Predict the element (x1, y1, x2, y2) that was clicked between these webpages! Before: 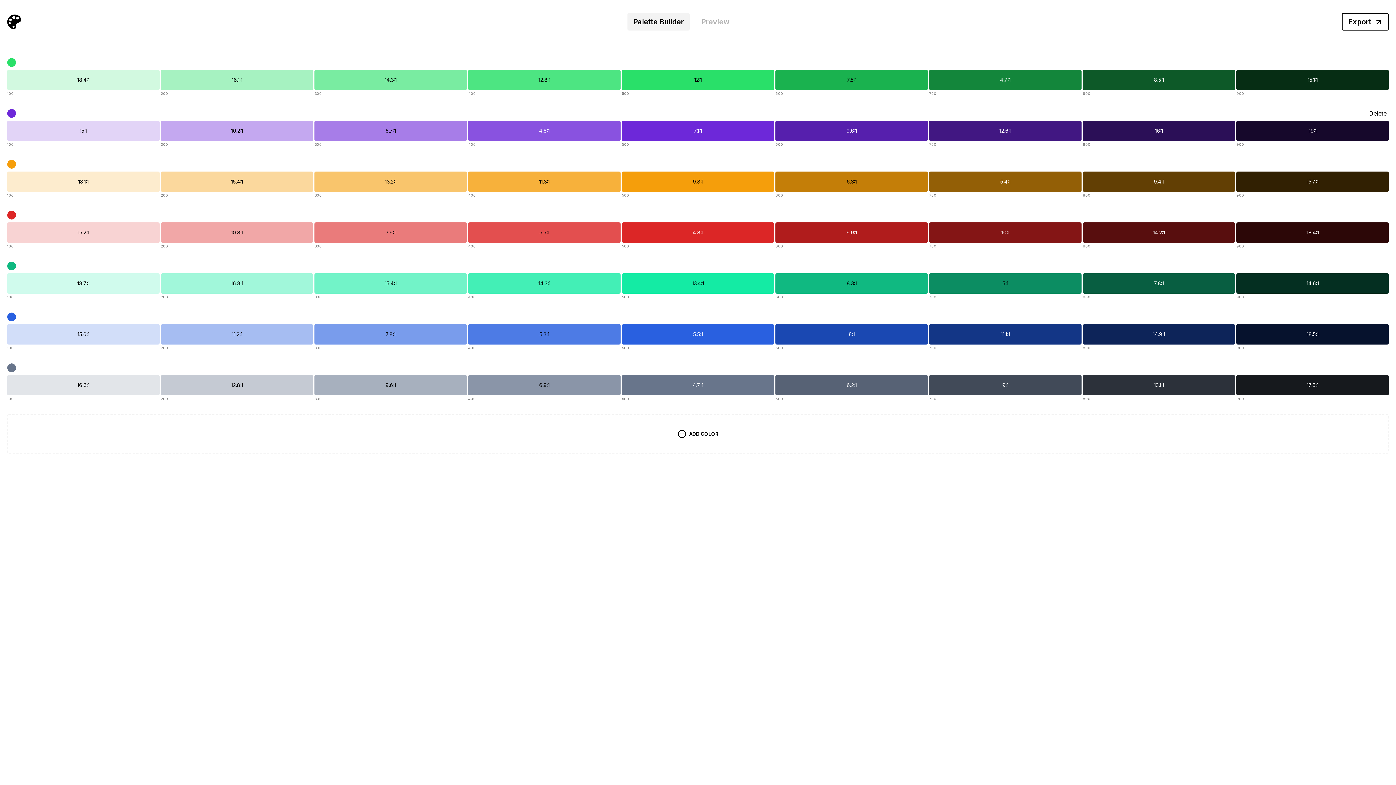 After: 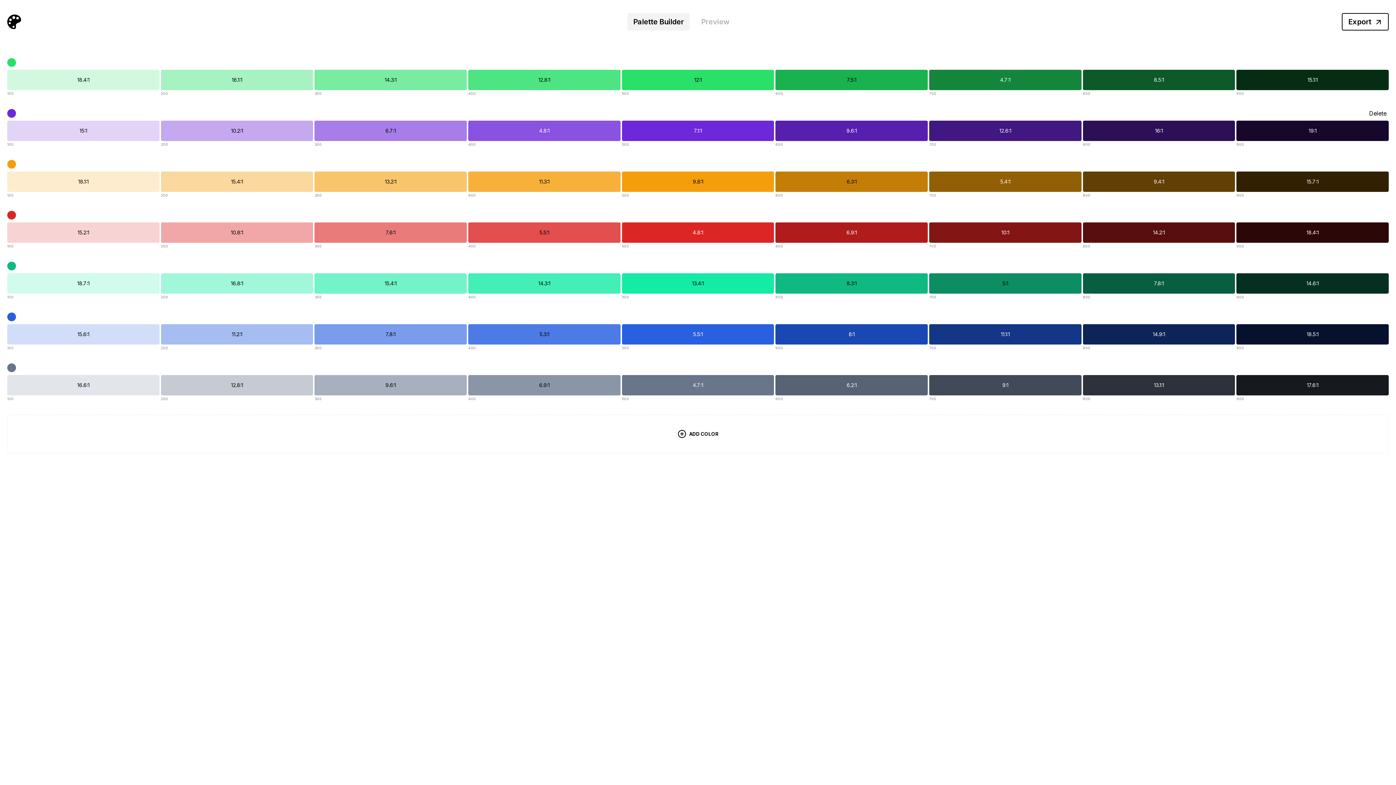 Action: bbox: (7, 58, 16, 66)